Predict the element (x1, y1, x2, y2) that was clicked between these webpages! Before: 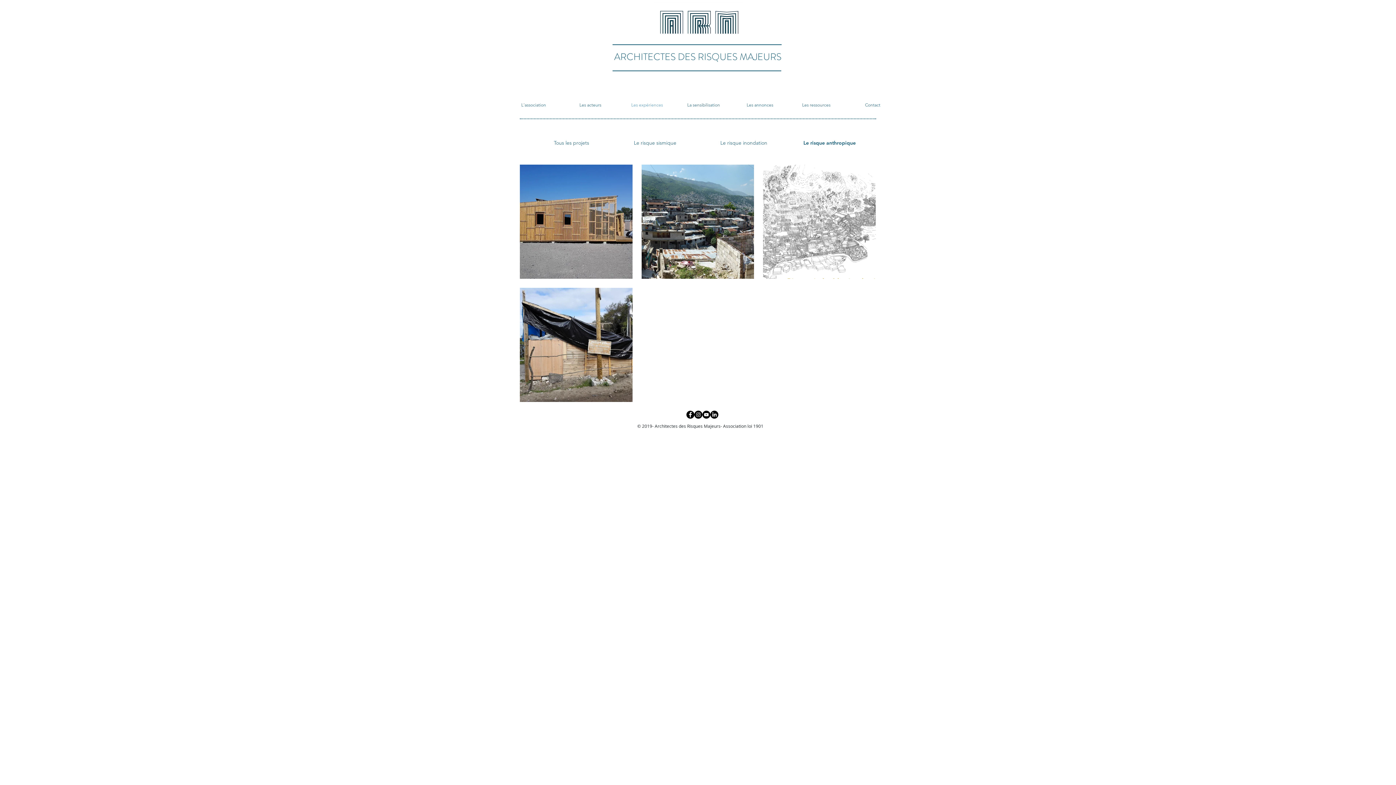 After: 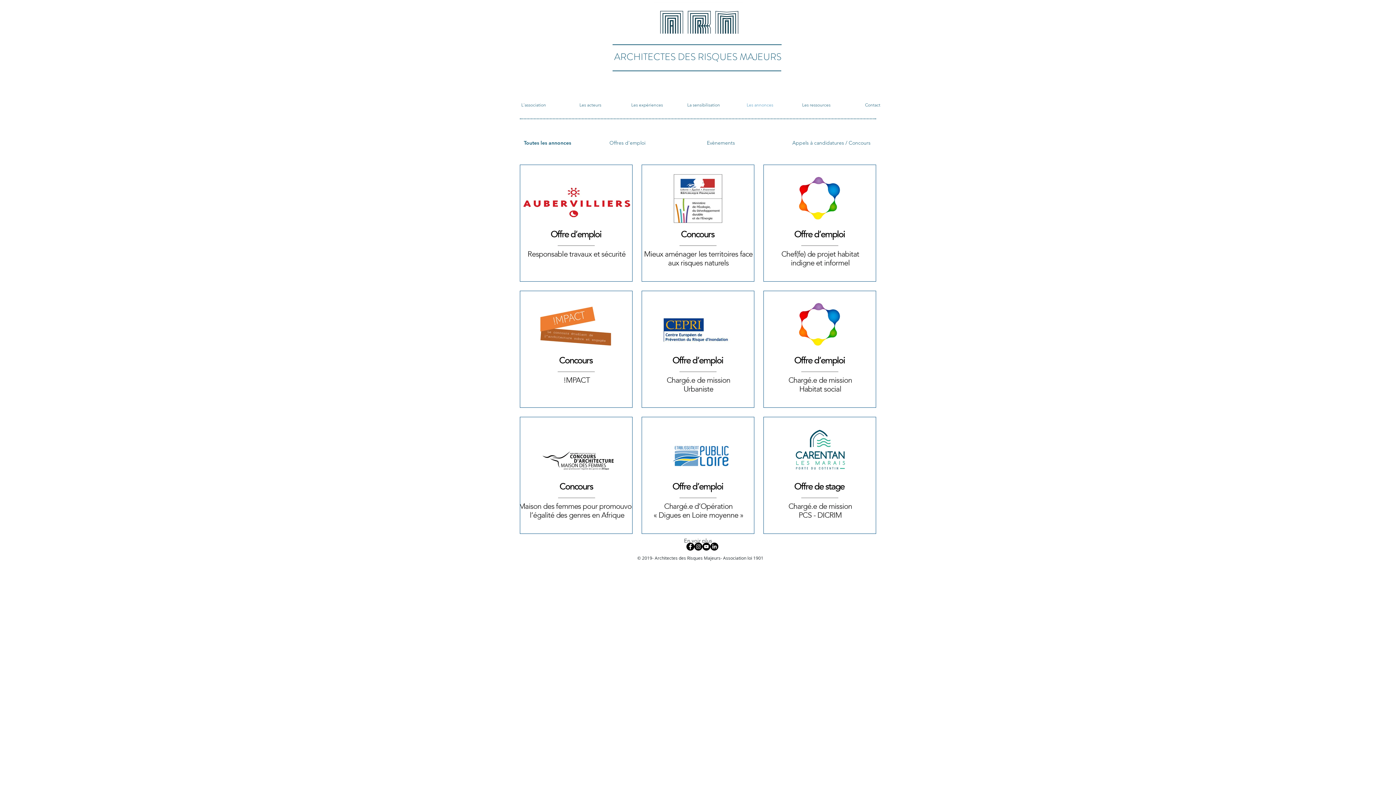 Action: label: Les annonces bbox: (732, 89, 788, 120)